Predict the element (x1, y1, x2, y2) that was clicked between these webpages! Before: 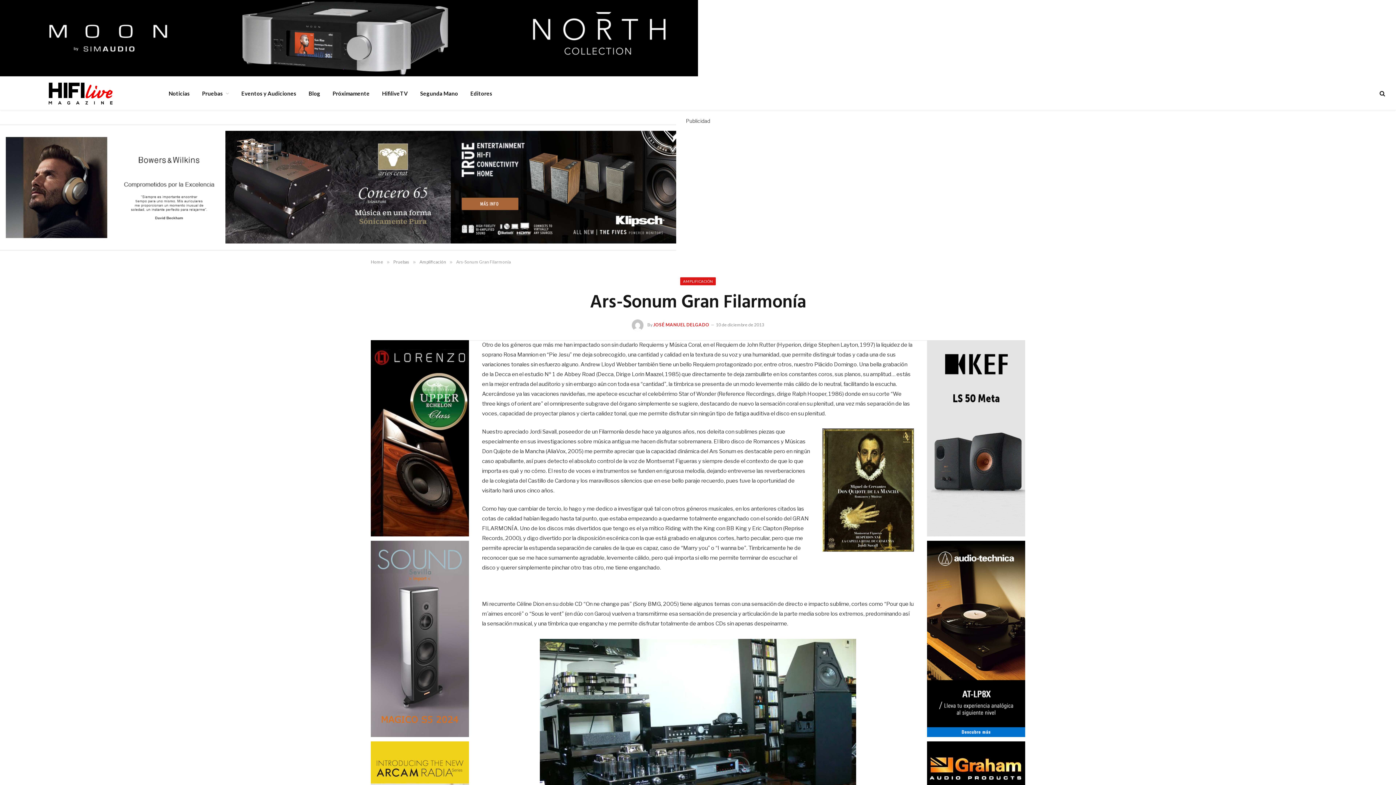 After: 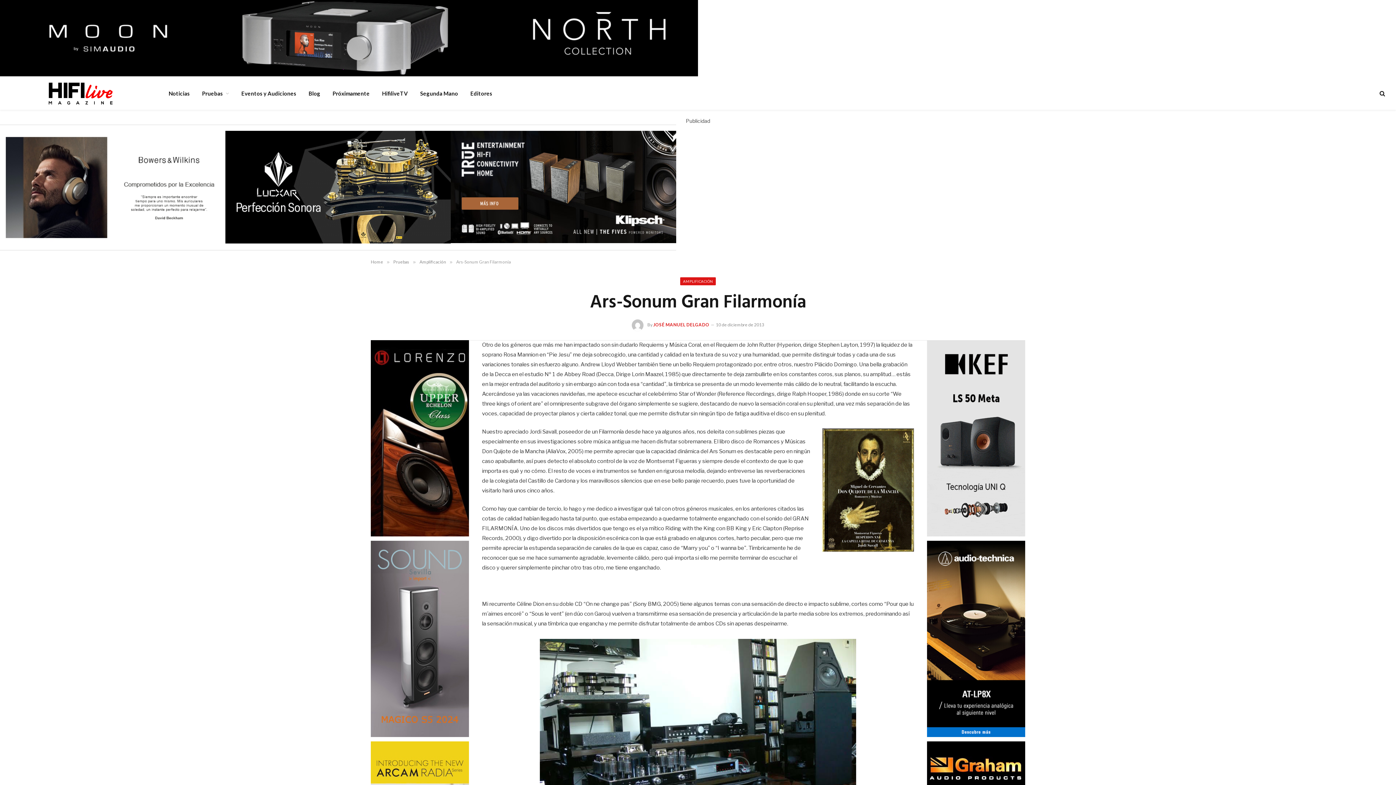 Action: bbox: (450, 238, 676, 244)